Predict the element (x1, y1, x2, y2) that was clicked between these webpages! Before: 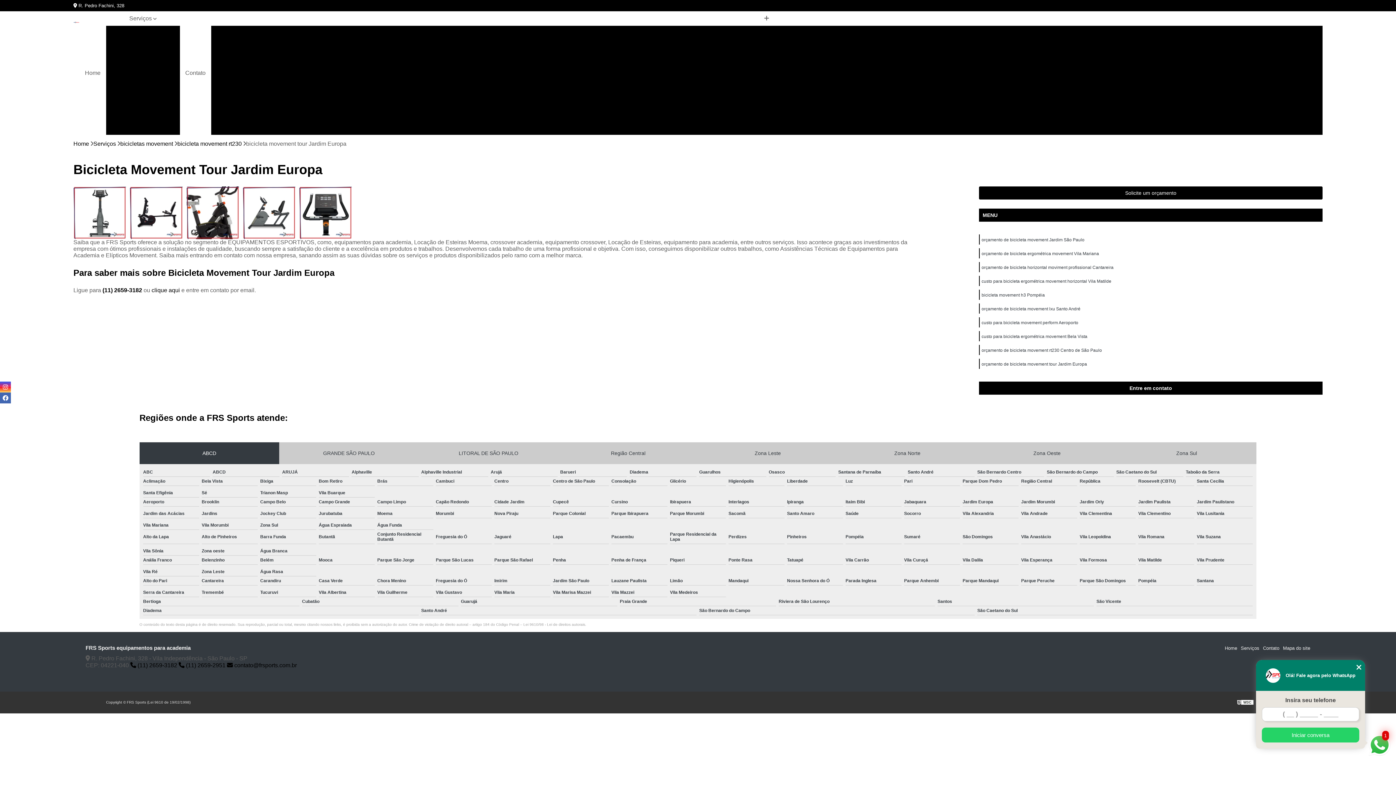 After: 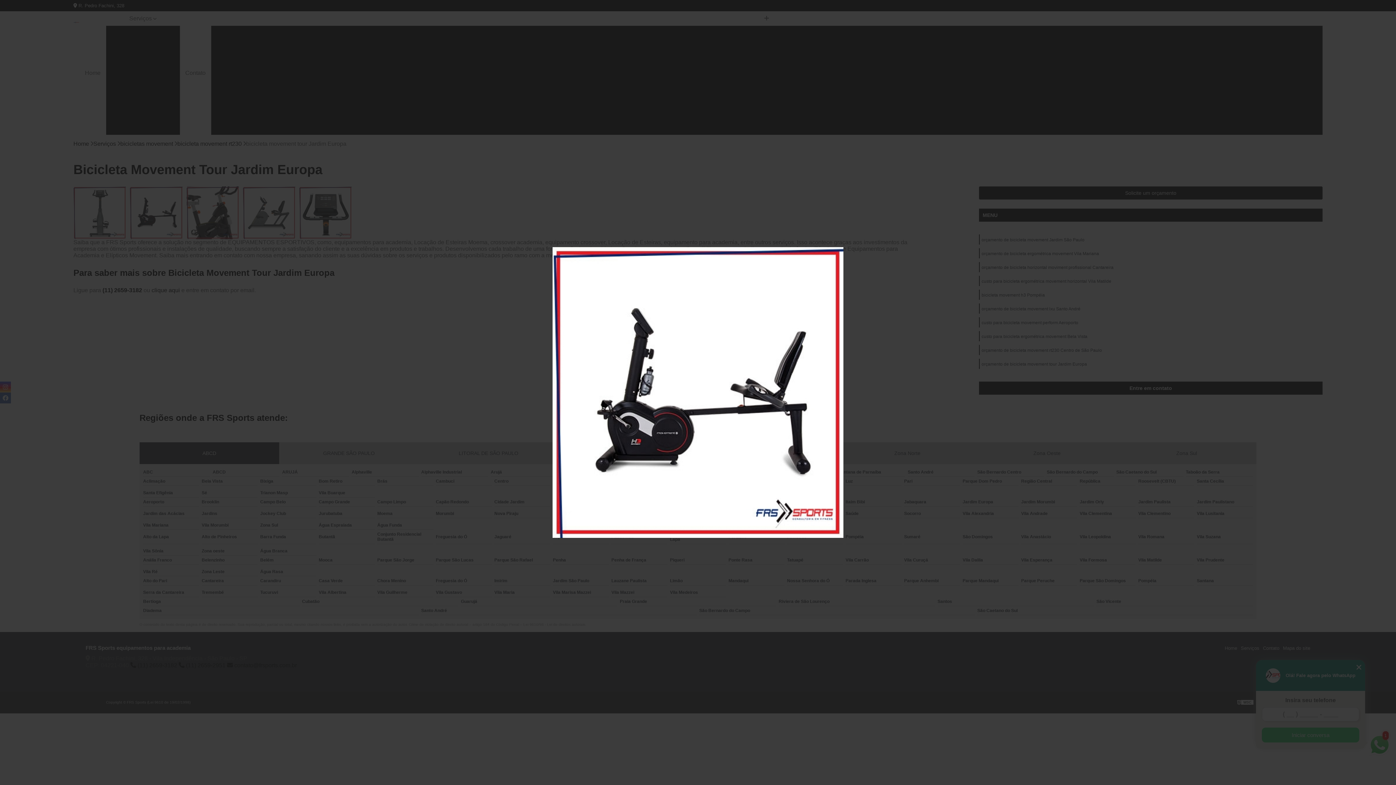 Action: bbox: (129, 186, 182, 239)